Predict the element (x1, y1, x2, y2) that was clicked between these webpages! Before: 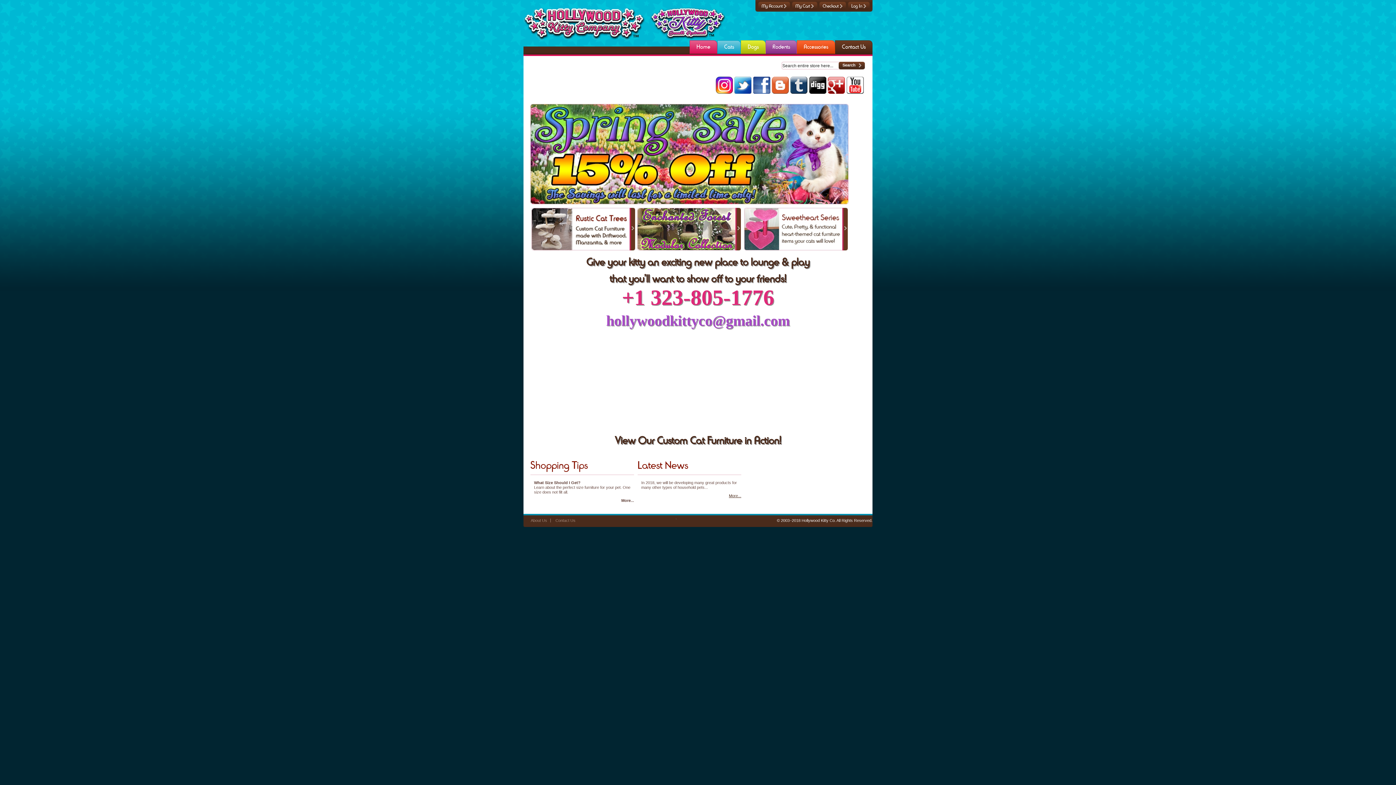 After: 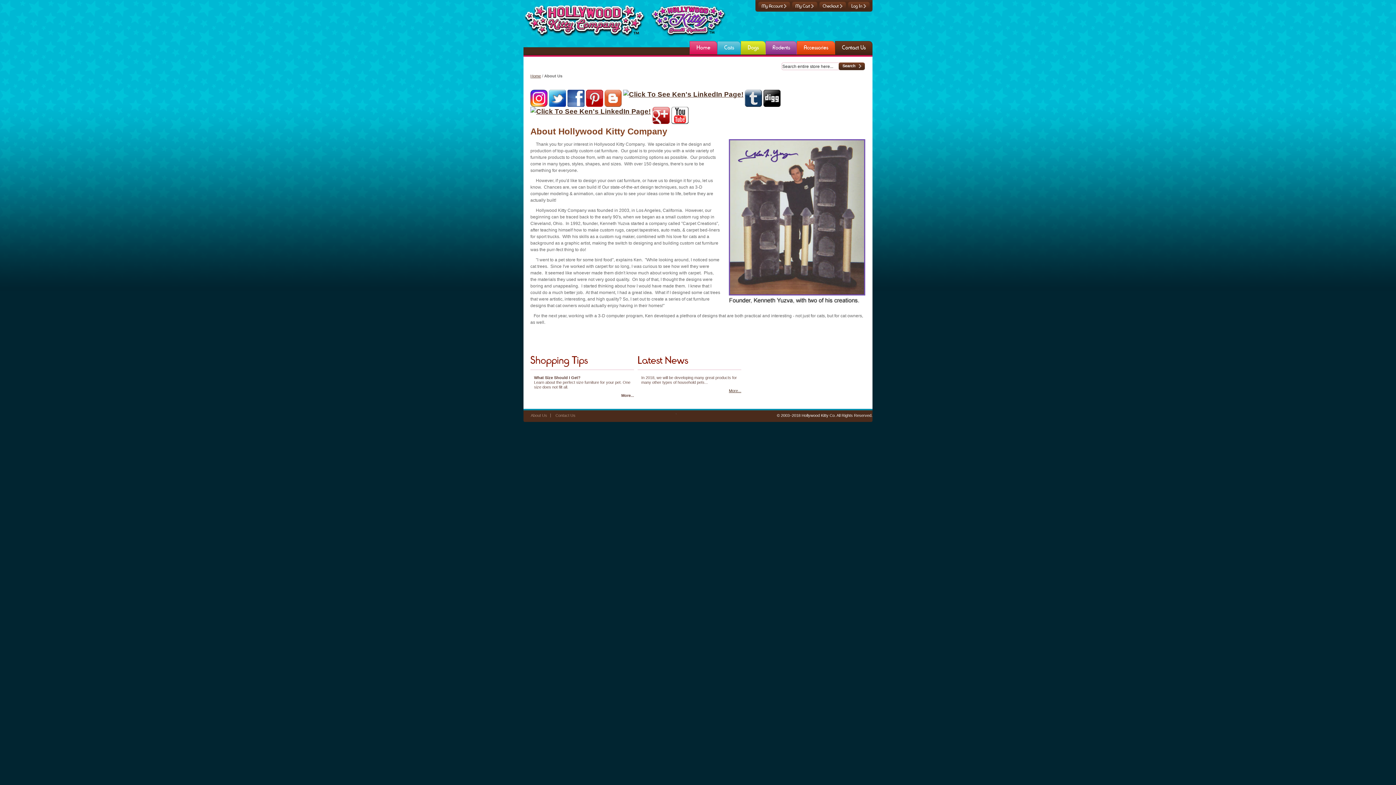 Action: bbox: (530, 518, 547, 522) label: About Us